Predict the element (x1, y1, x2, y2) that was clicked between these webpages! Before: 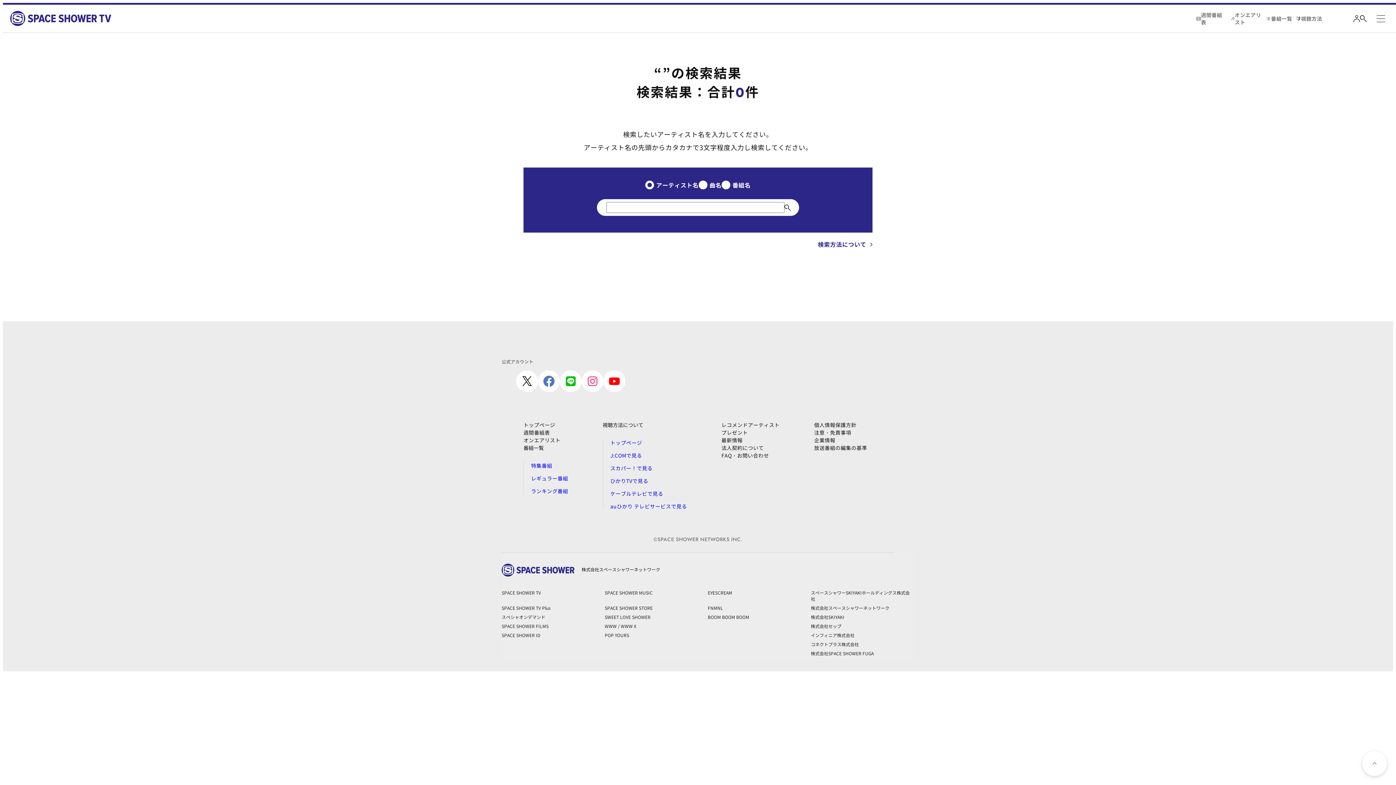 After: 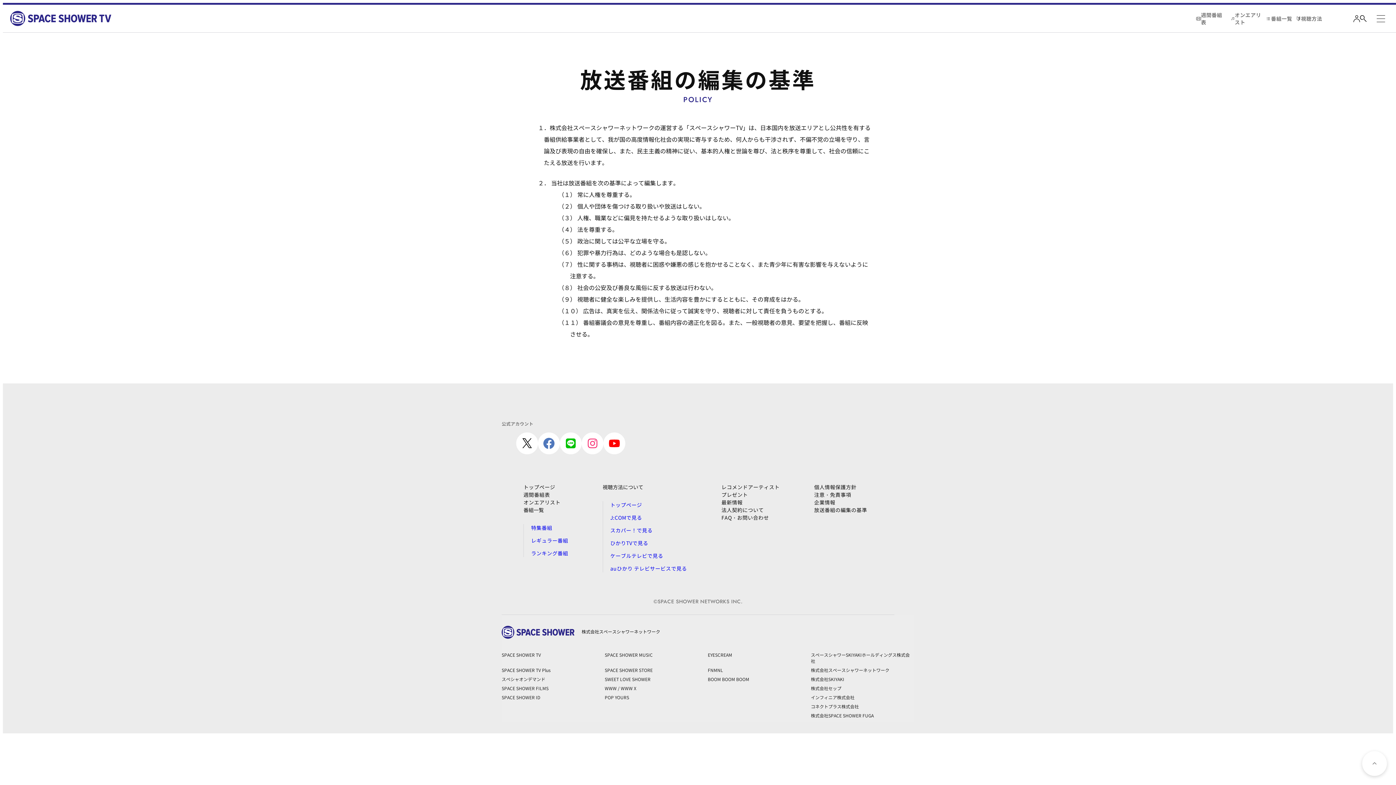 Action: label: 放送番組の編集の基準 bbox: (814, 444, 867, 451)